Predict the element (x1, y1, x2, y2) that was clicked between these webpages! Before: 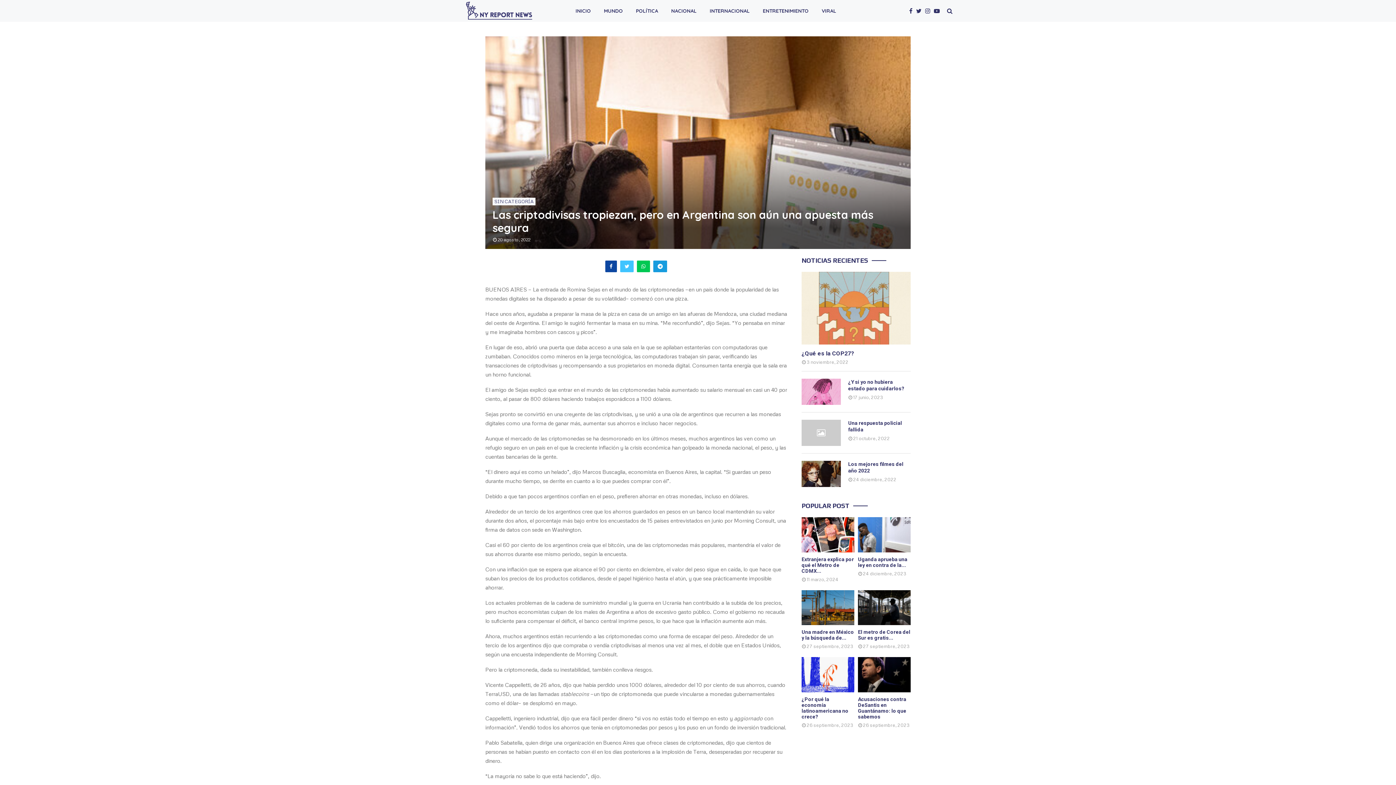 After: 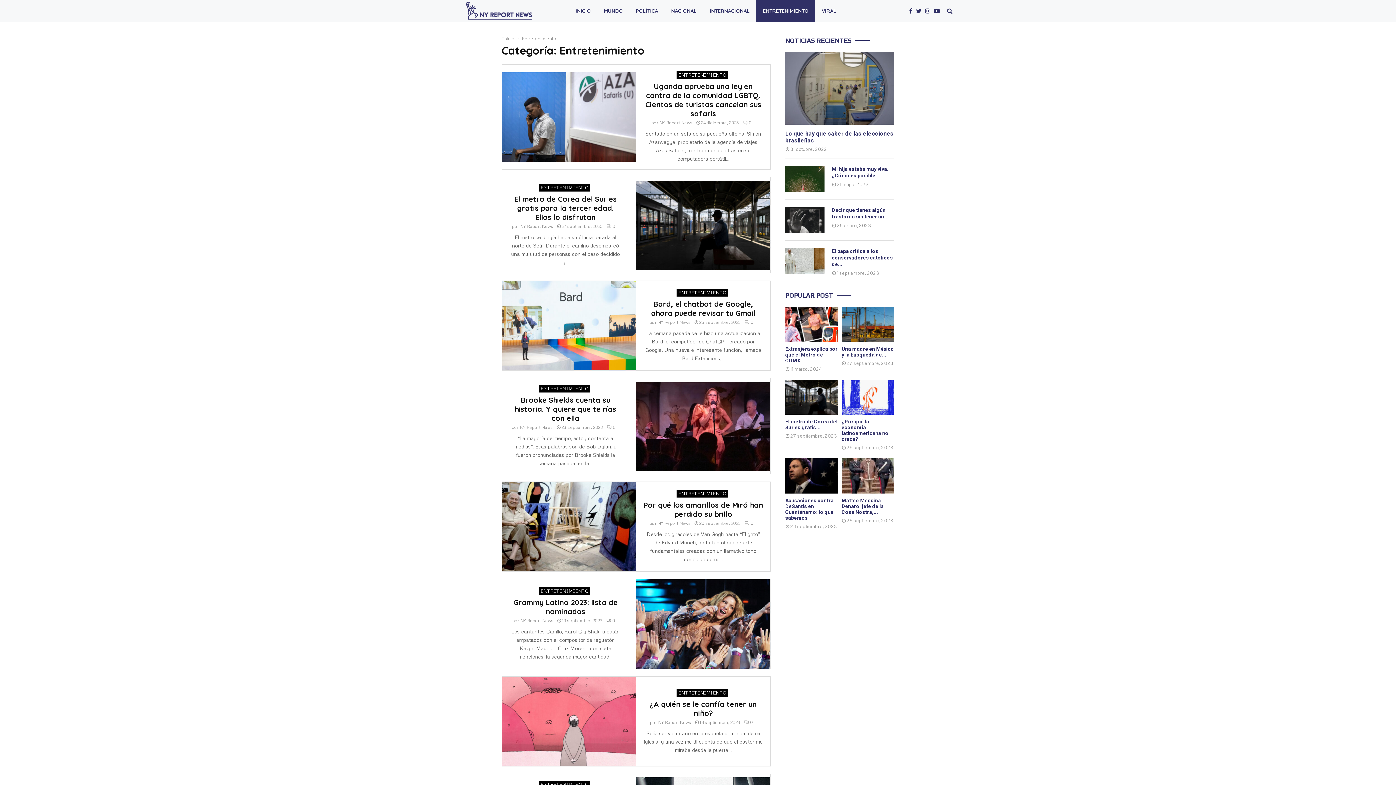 Action: bbox: (756, 0, 815, 21) label: ENTRETENIMIENTO